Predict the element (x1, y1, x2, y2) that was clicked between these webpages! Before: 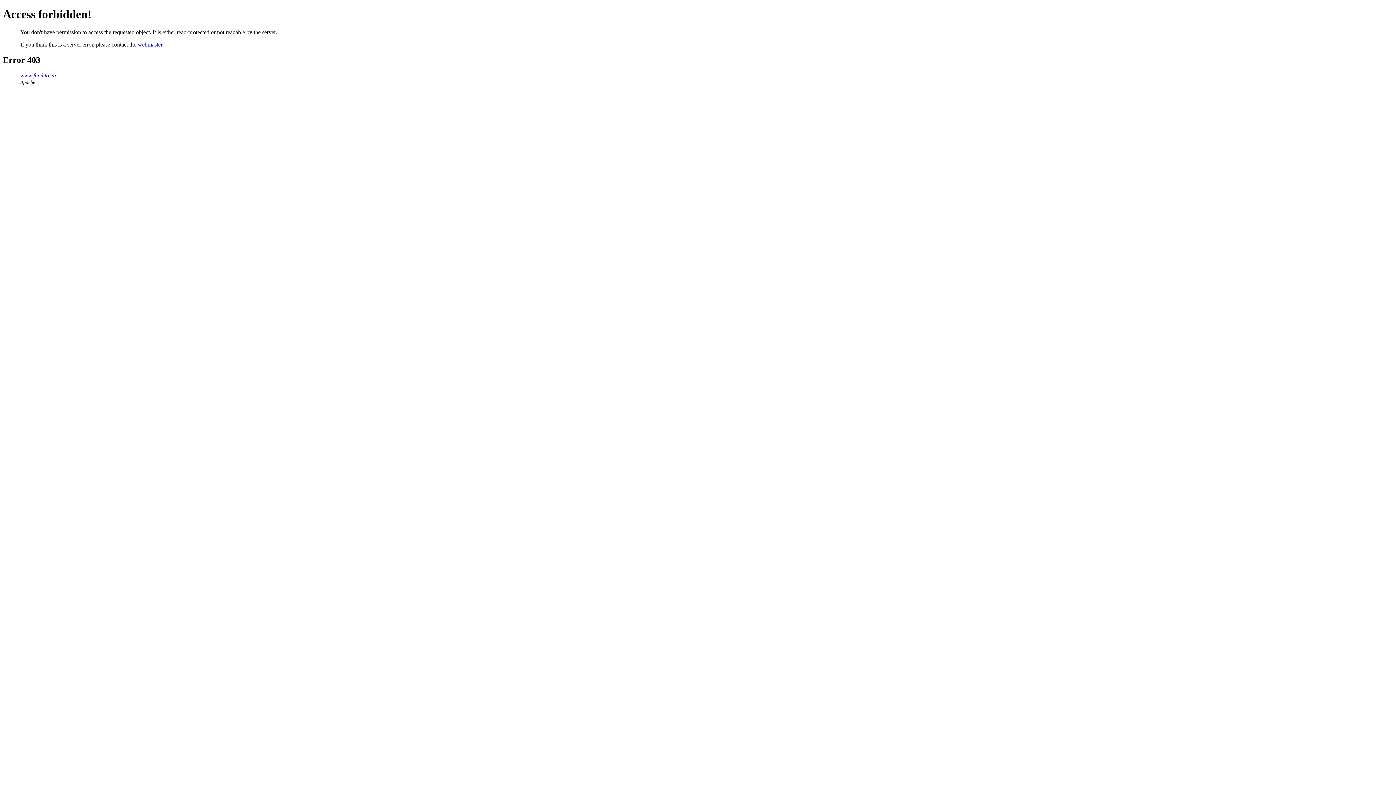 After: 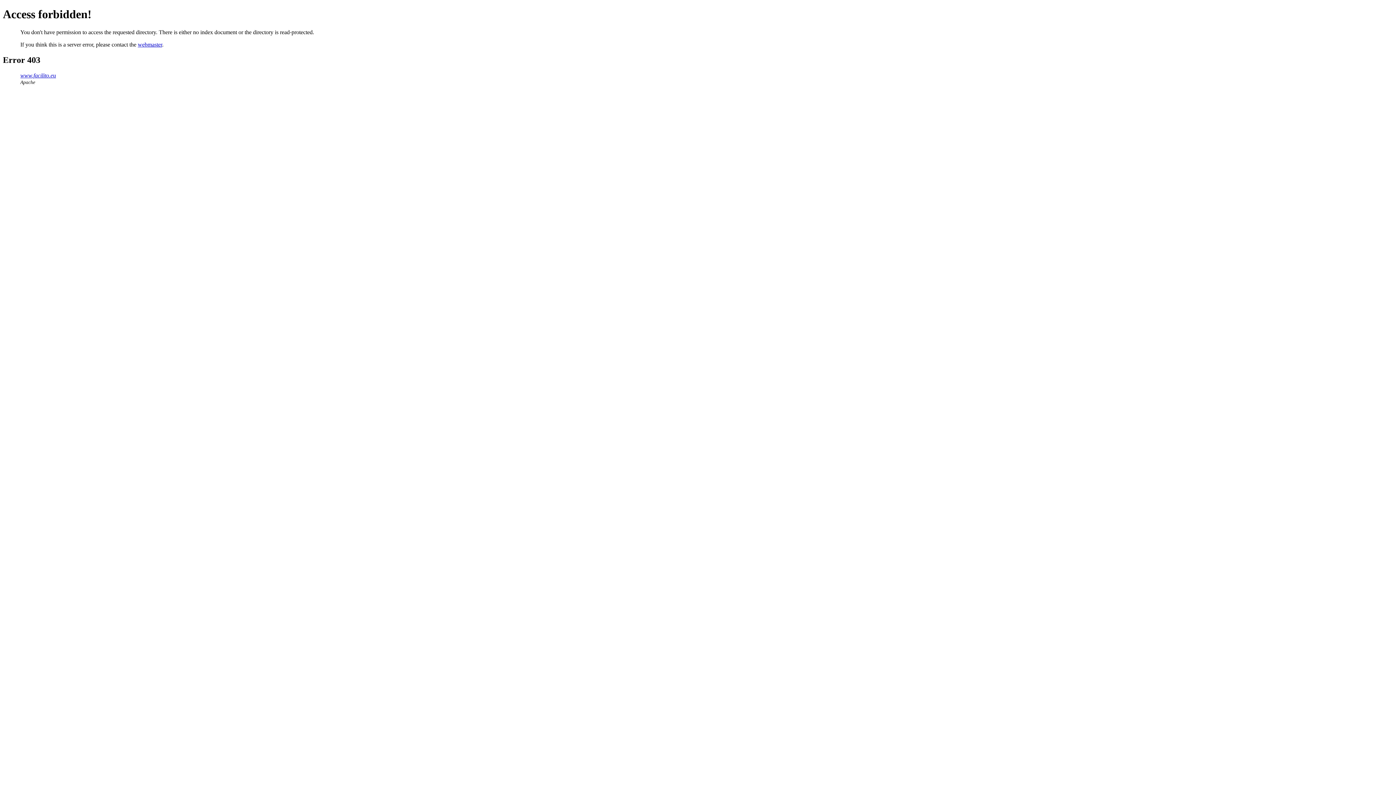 Action: bbox: (20, 72, 56, 78) label: www.facilito.eu